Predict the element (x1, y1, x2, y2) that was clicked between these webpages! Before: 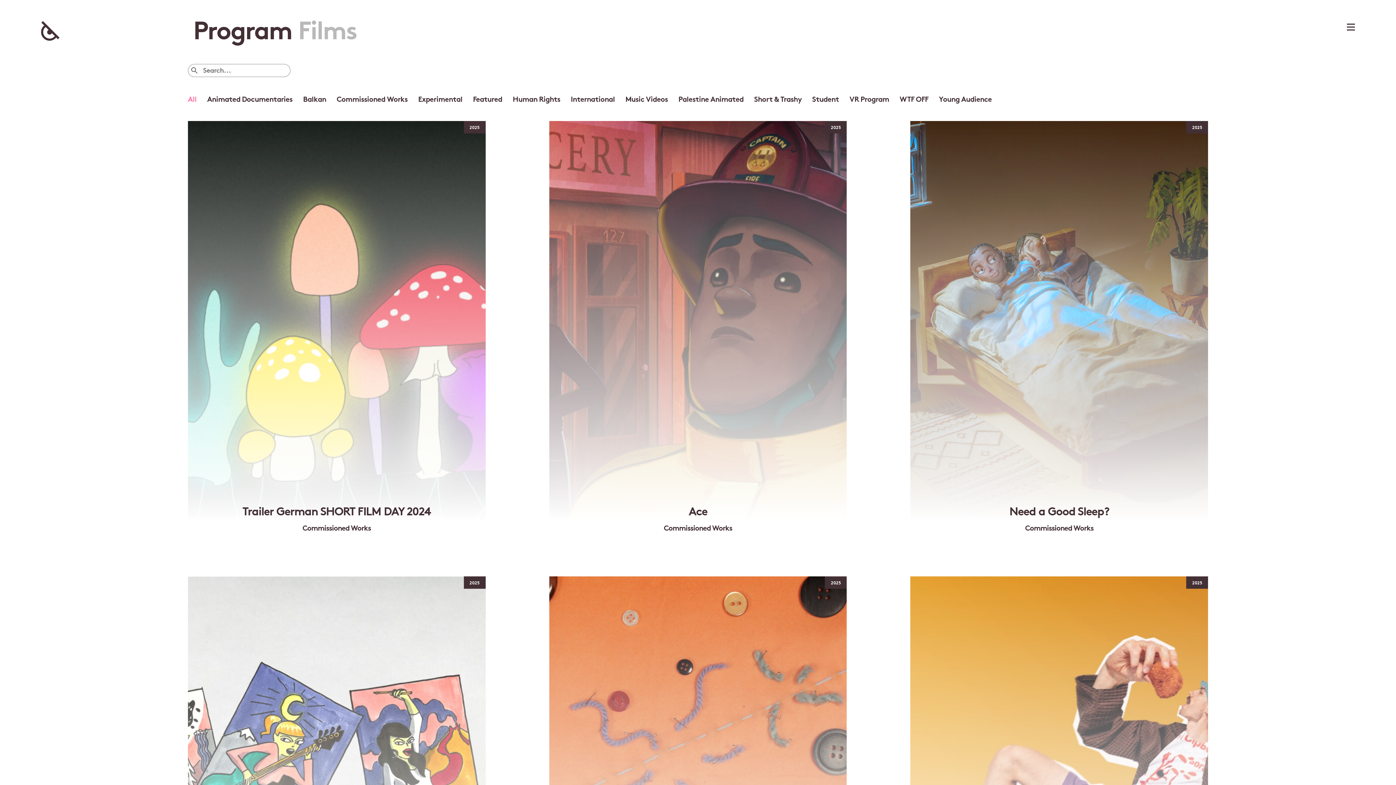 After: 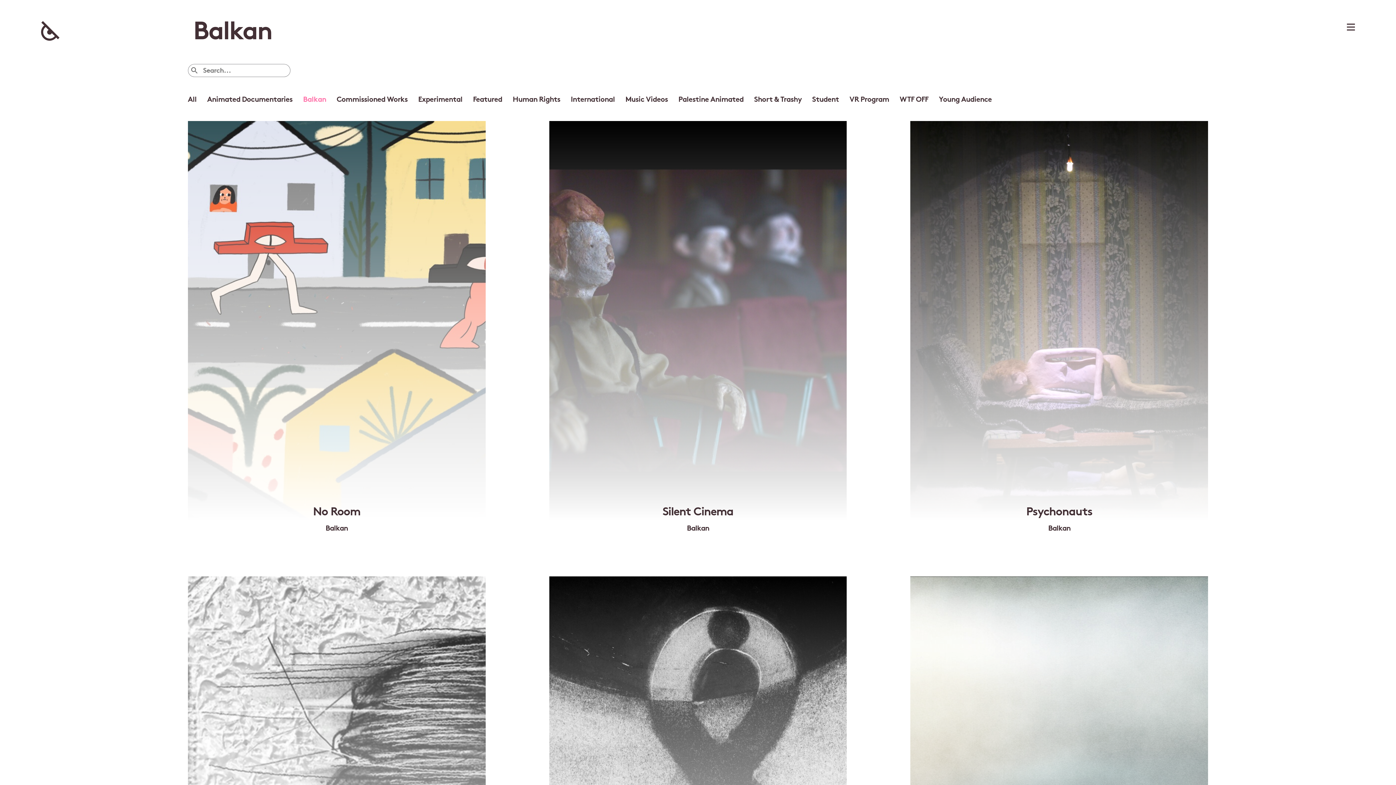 Action: label: Balkan bbox: (303, 93, 326, 103)